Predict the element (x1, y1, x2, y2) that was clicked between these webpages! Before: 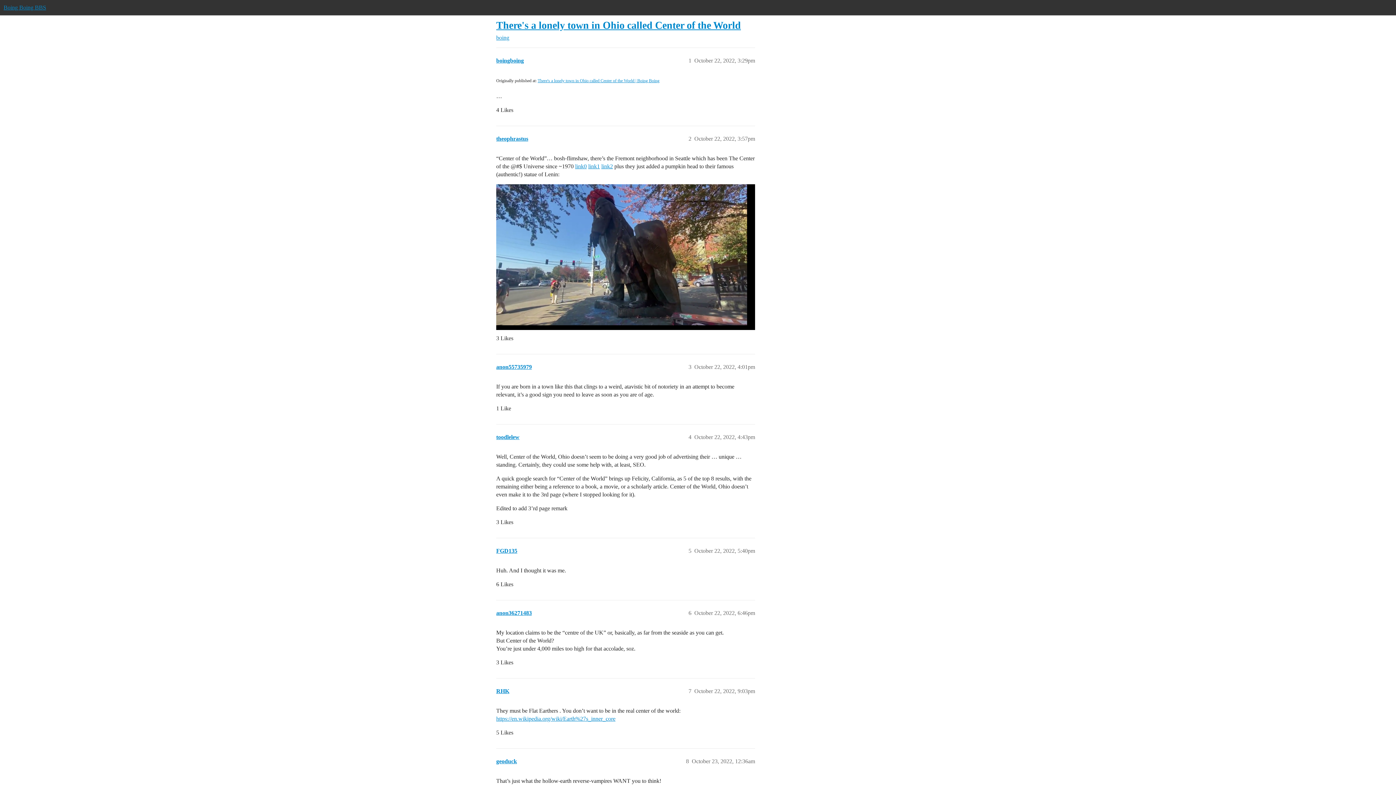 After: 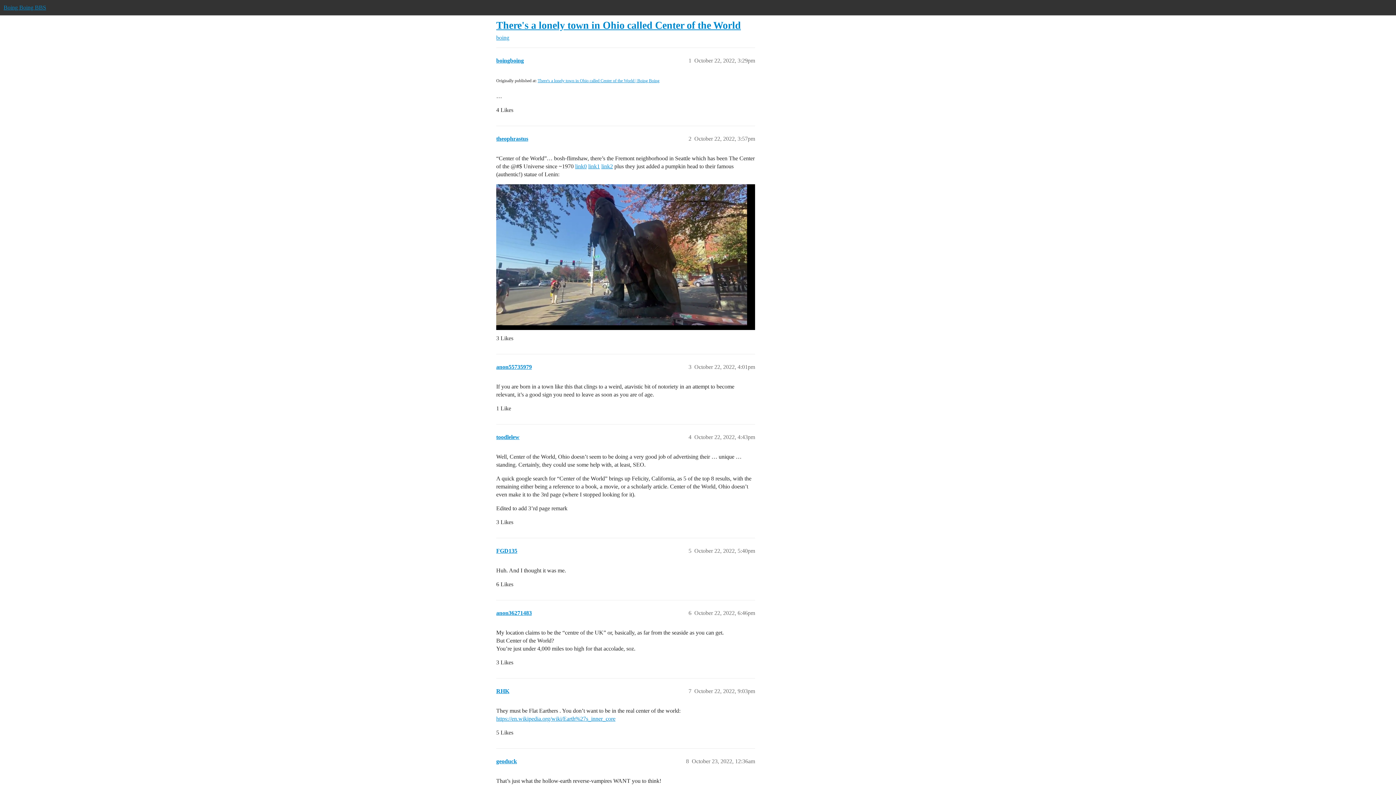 Action: label: There's a lonely town in Ohio called Center of the World bbox: (496, 19, 741, 30)